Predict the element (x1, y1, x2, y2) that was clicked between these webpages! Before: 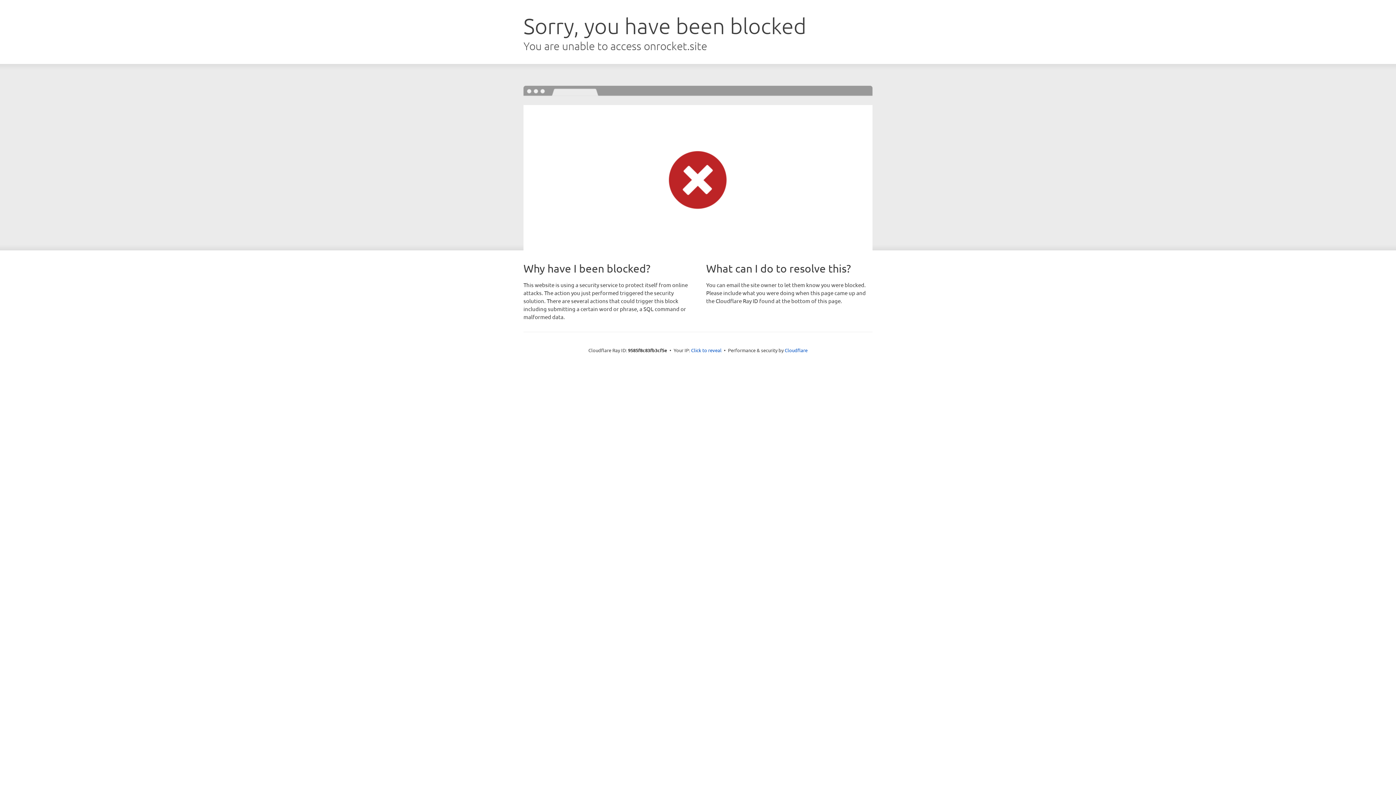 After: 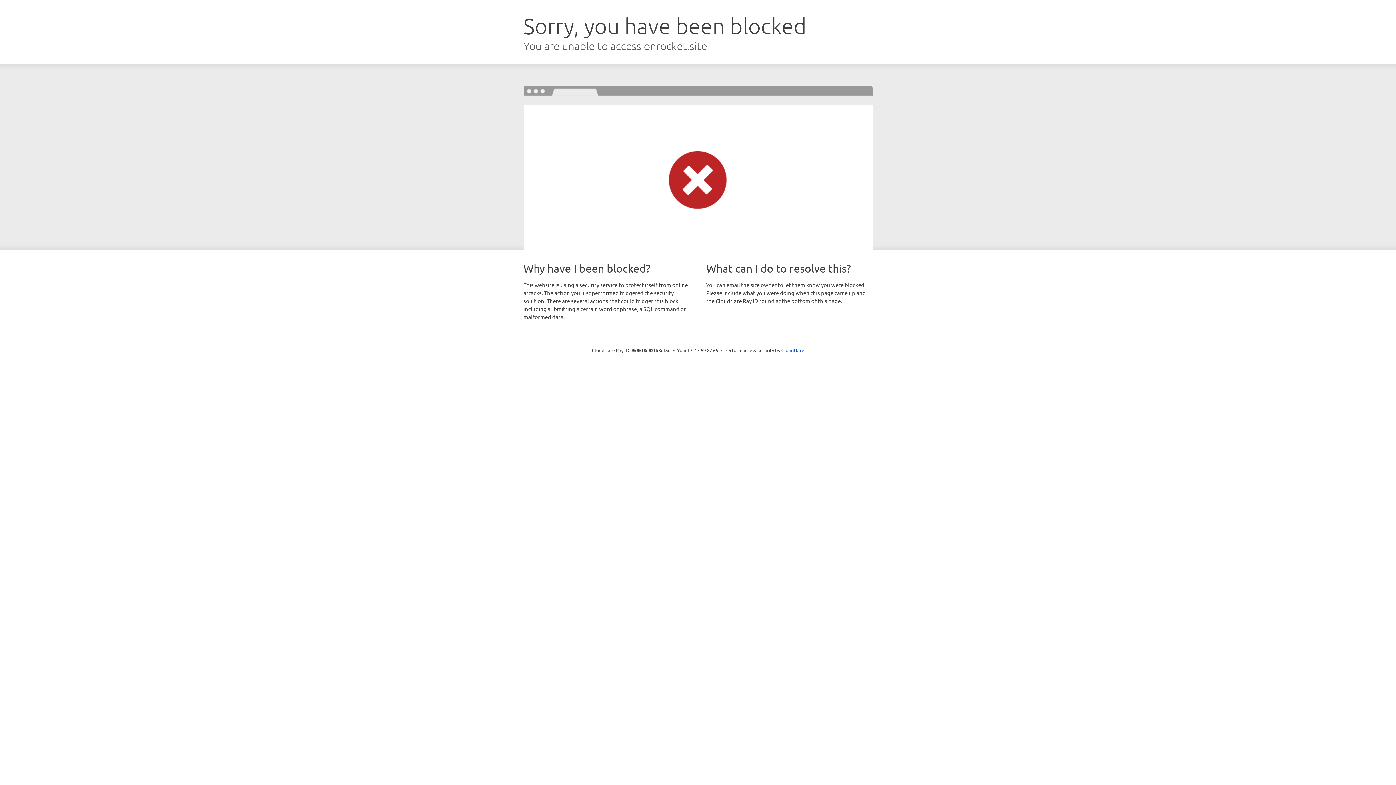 Action: bbox: (691, 346, 721, 353) label: Click to reveal